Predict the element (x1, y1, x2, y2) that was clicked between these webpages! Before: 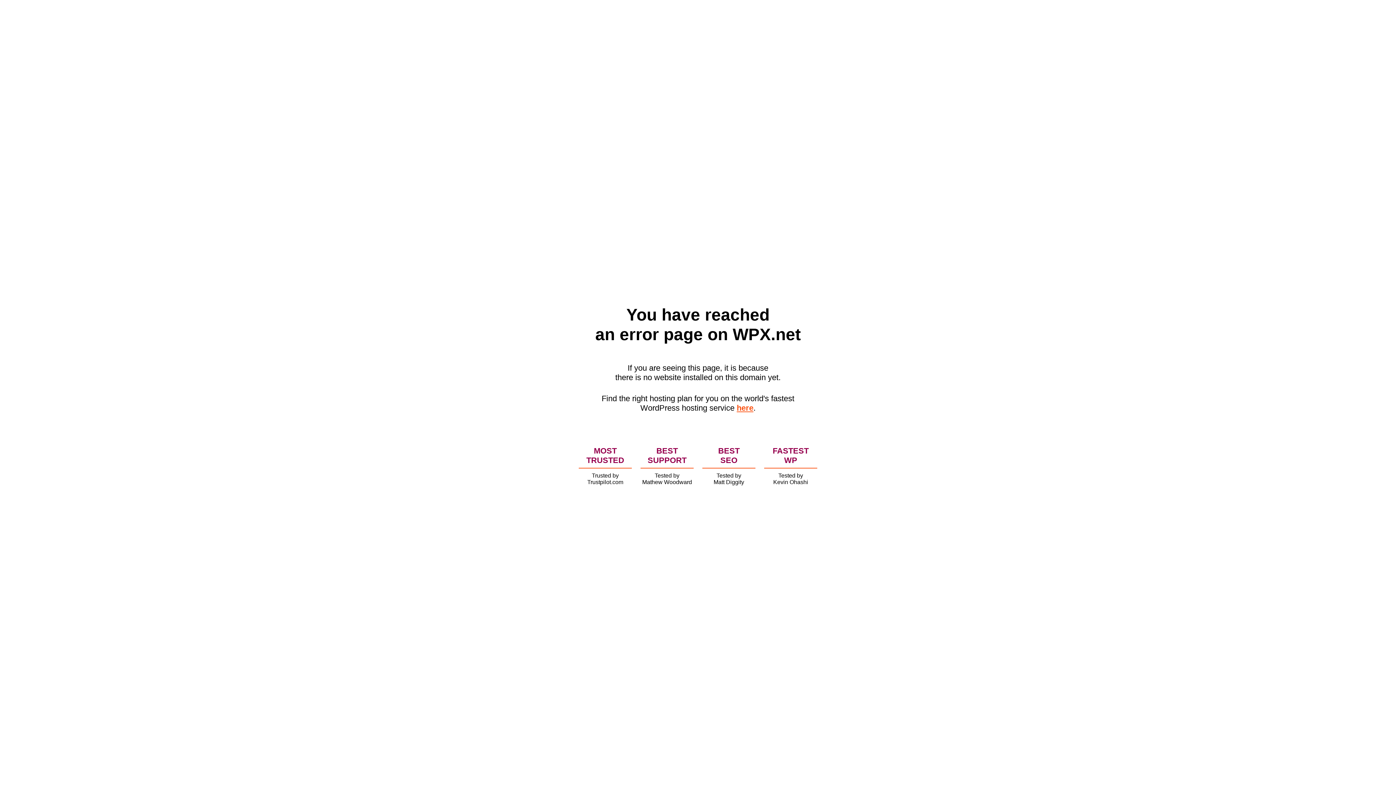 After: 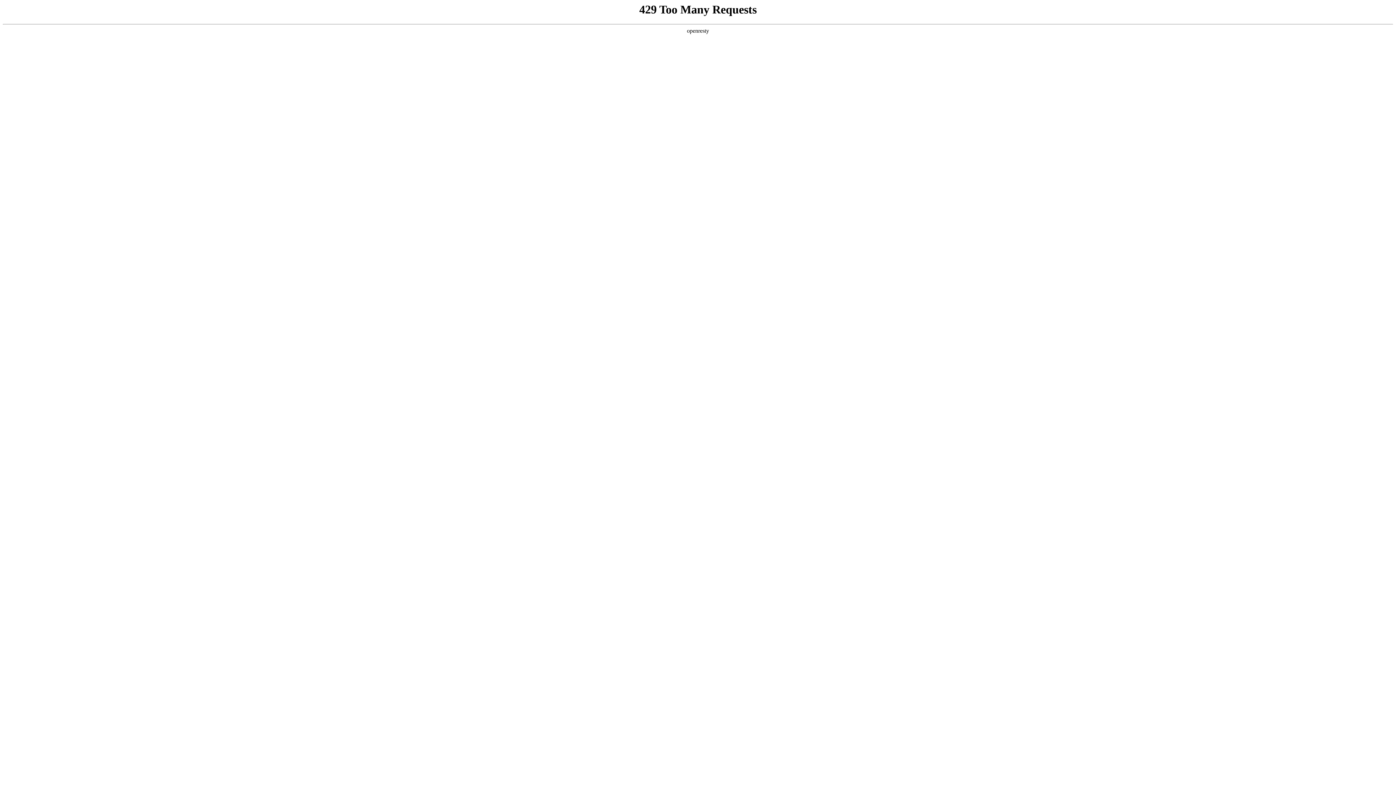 Action: bbox: (736, 403, 753, 412) label: here